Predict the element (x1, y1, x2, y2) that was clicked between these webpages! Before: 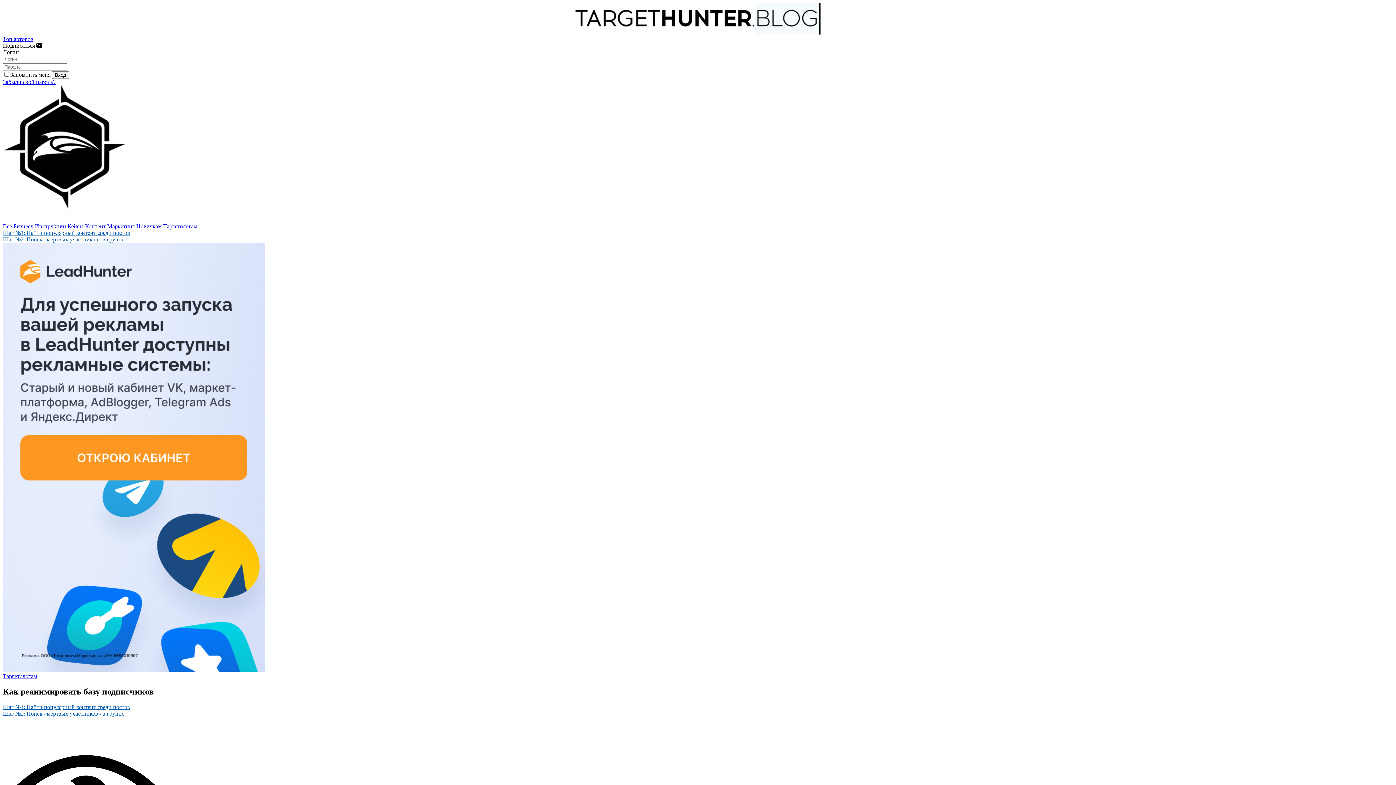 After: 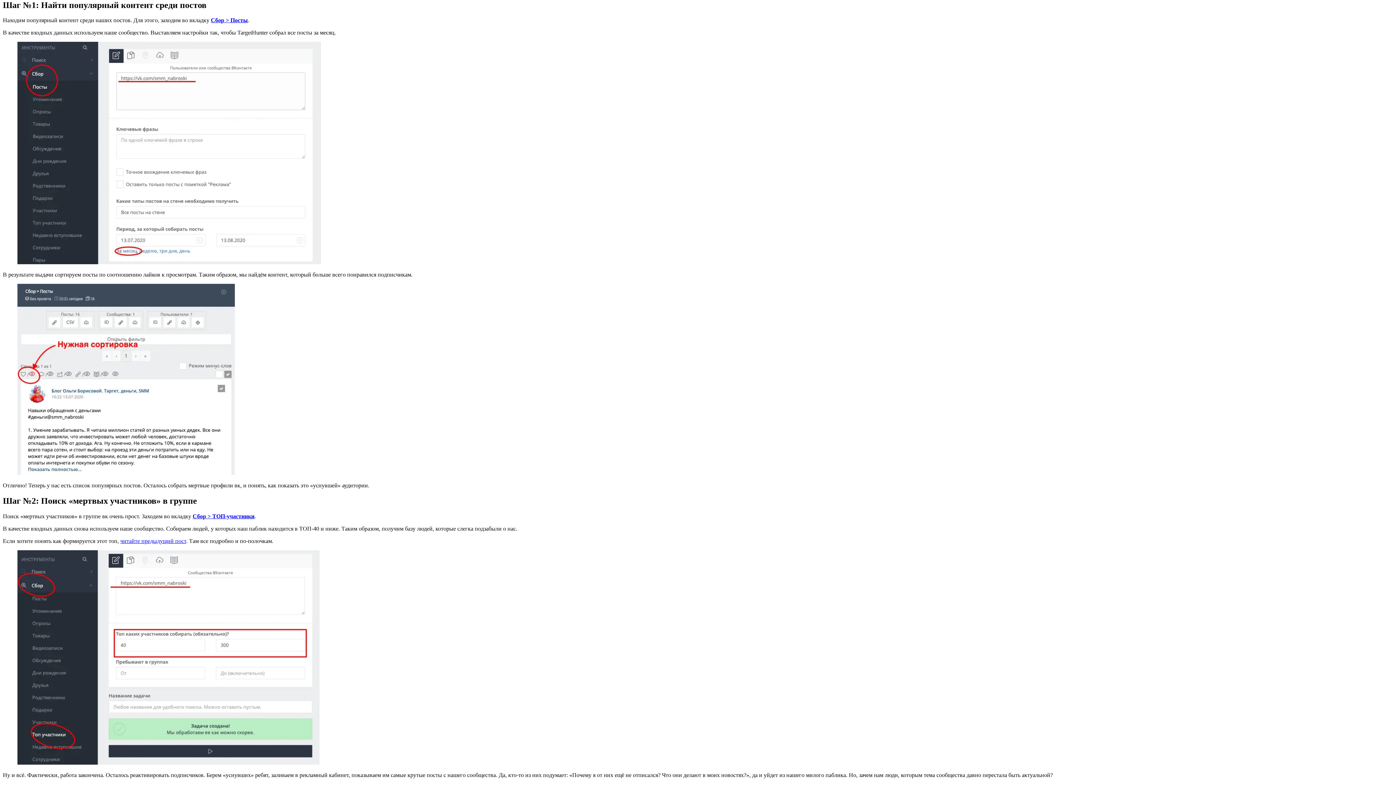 Action: label: Шаг №1: Найти популярный контент среди постов bbox: (2, 229, 130, 236)